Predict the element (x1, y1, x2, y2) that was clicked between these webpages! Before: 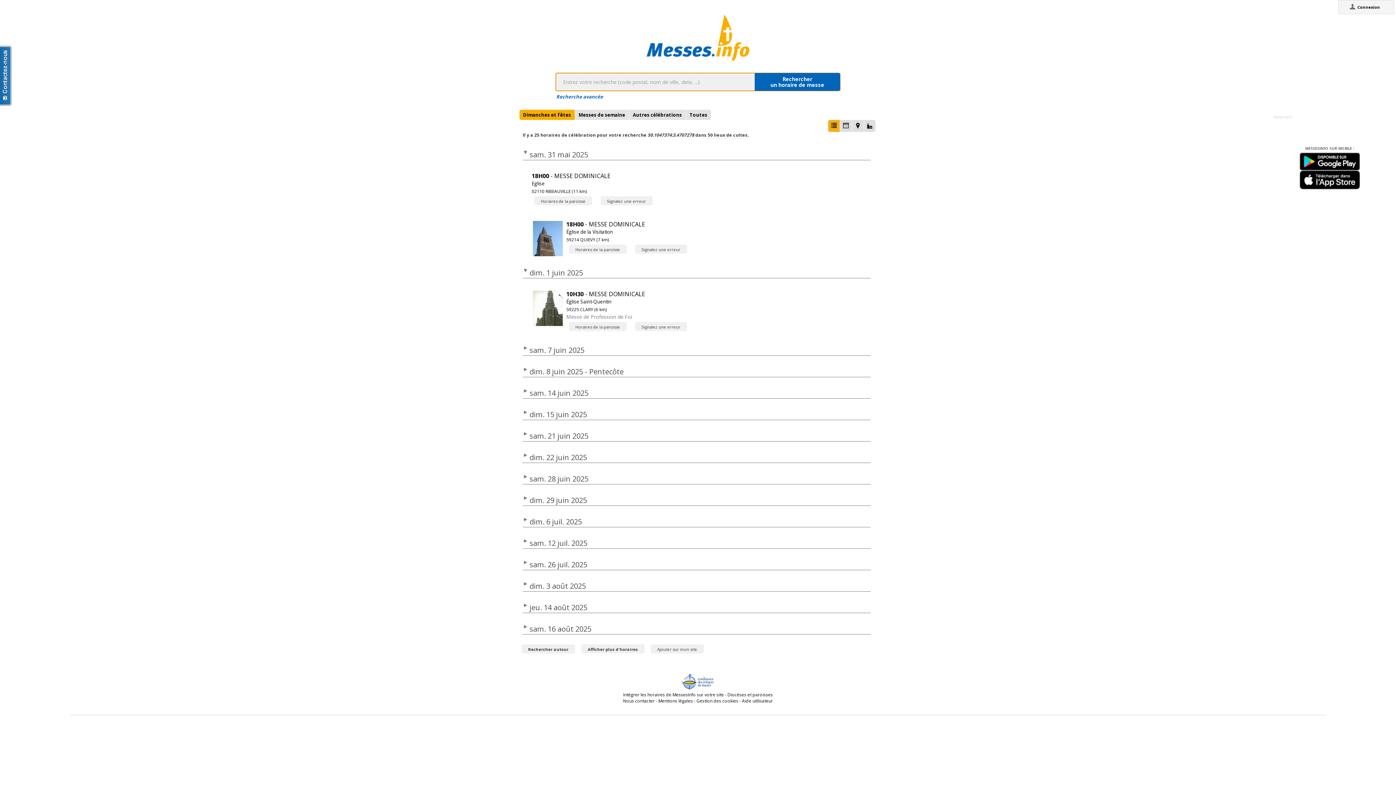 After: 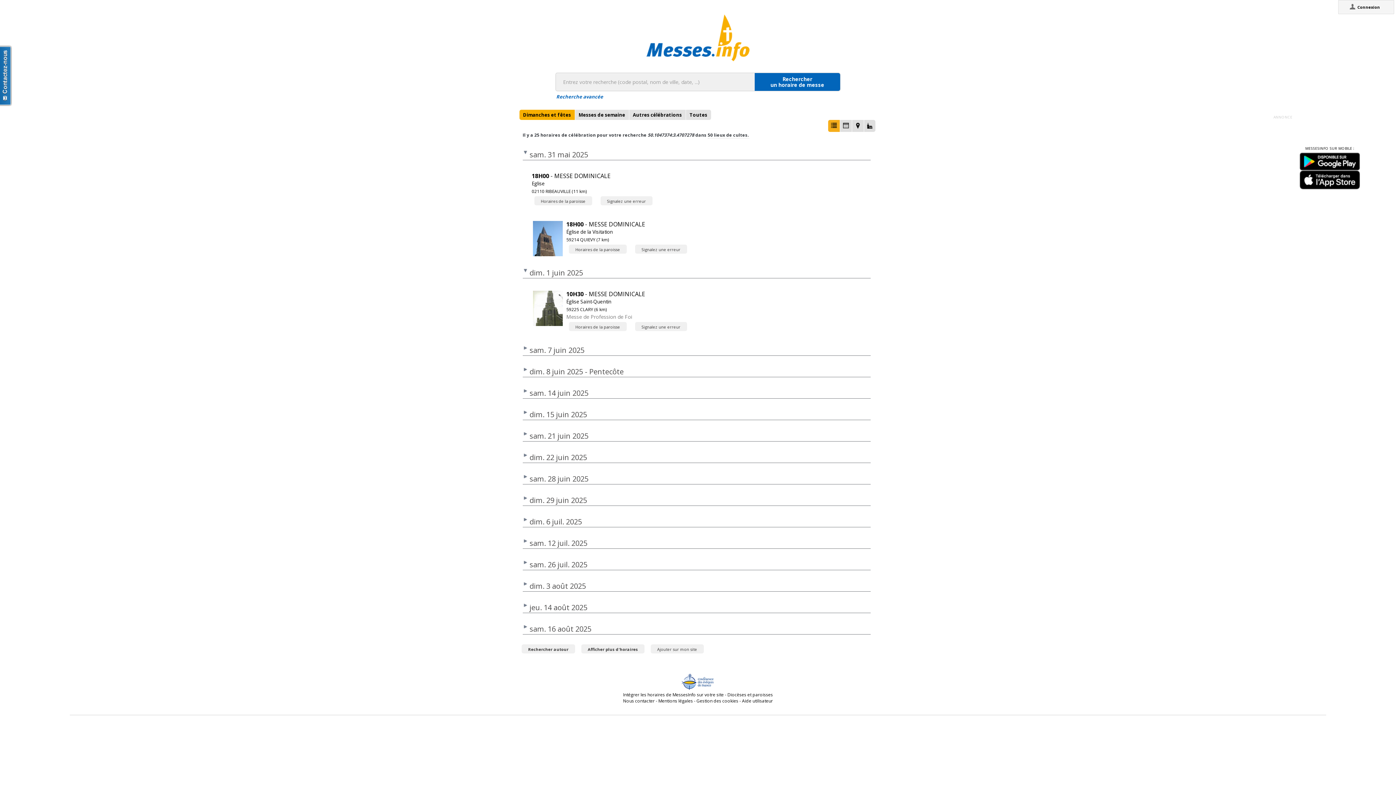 Action: bbox: (658, 687, 693, 693) label: Mentions légales